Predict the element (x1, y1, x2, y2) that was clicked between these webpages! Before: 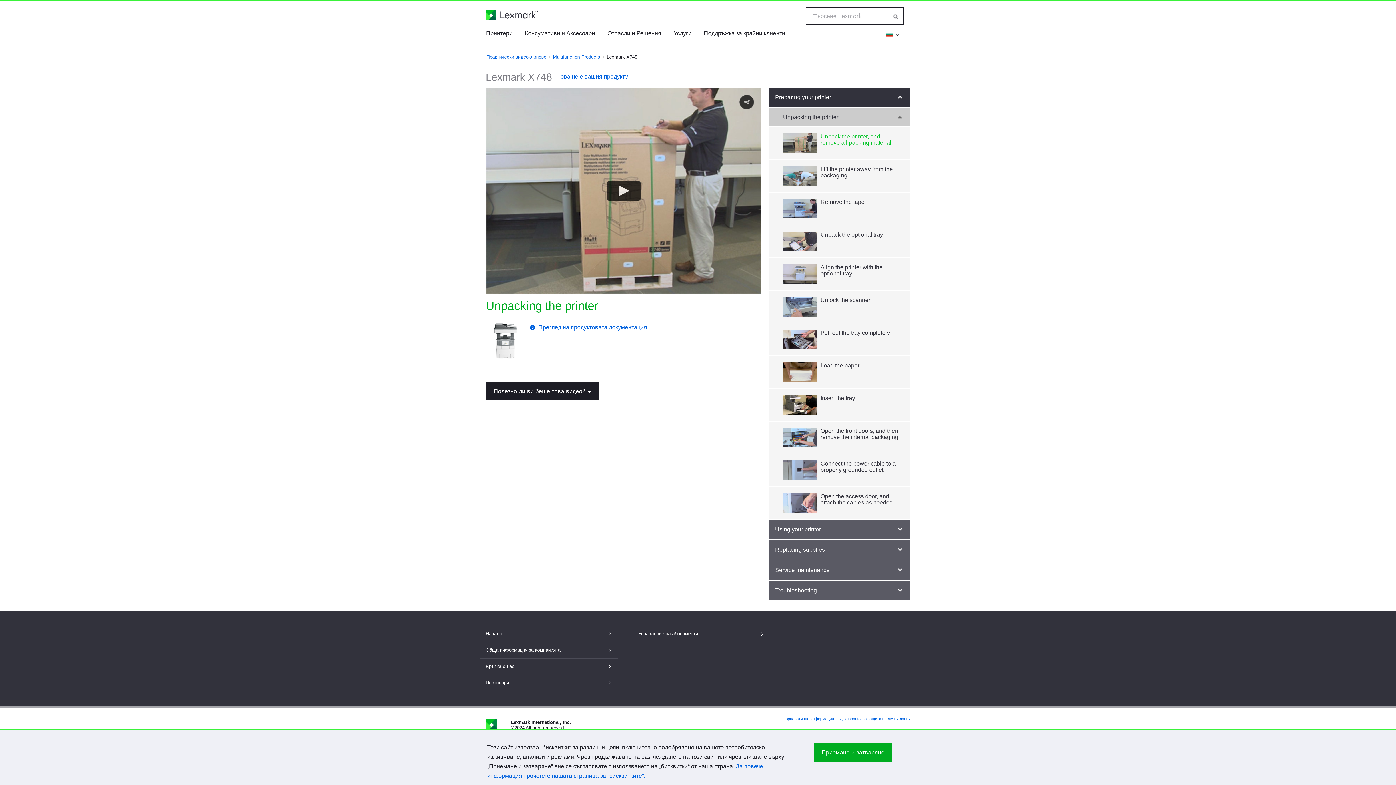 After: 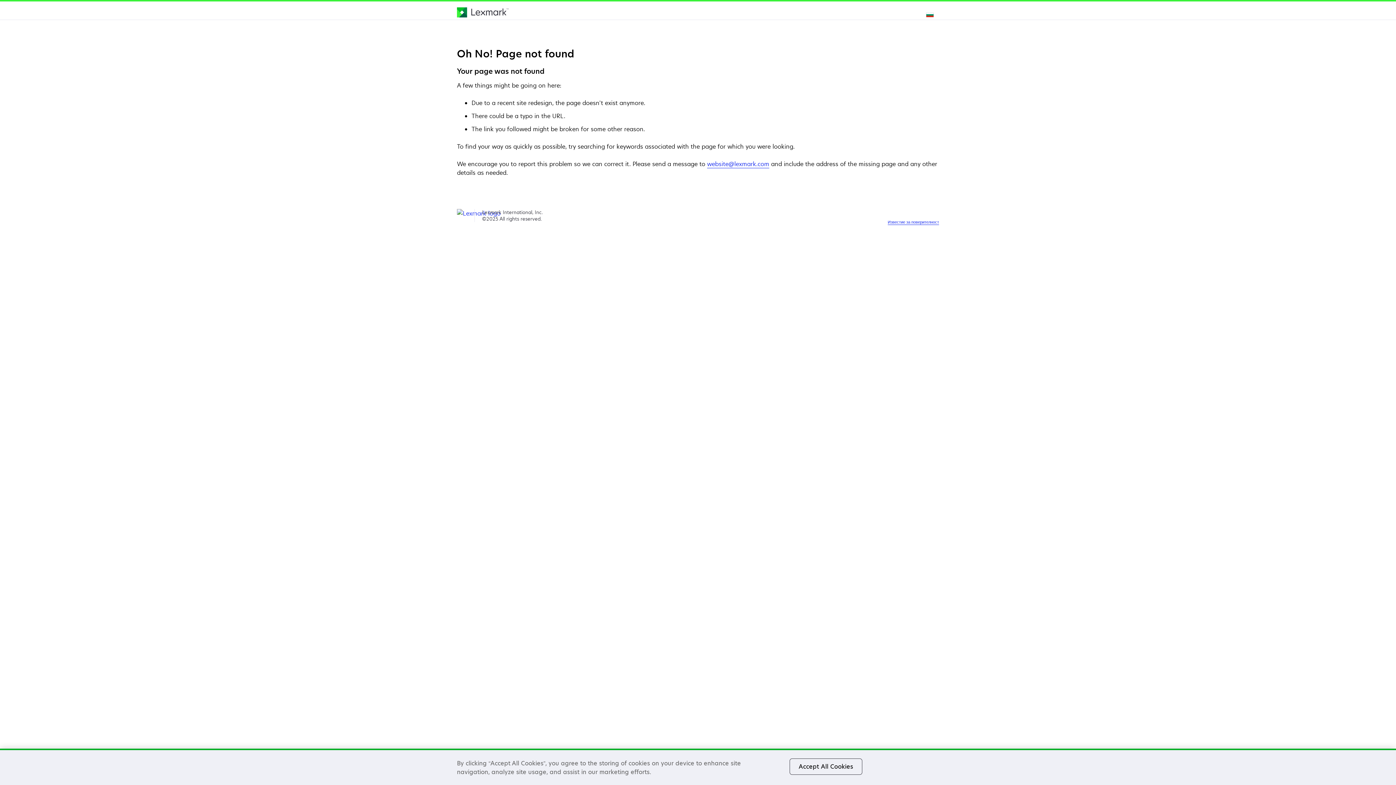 Action: bbox: (485, 663, 612, 671) label: Връзка с нас